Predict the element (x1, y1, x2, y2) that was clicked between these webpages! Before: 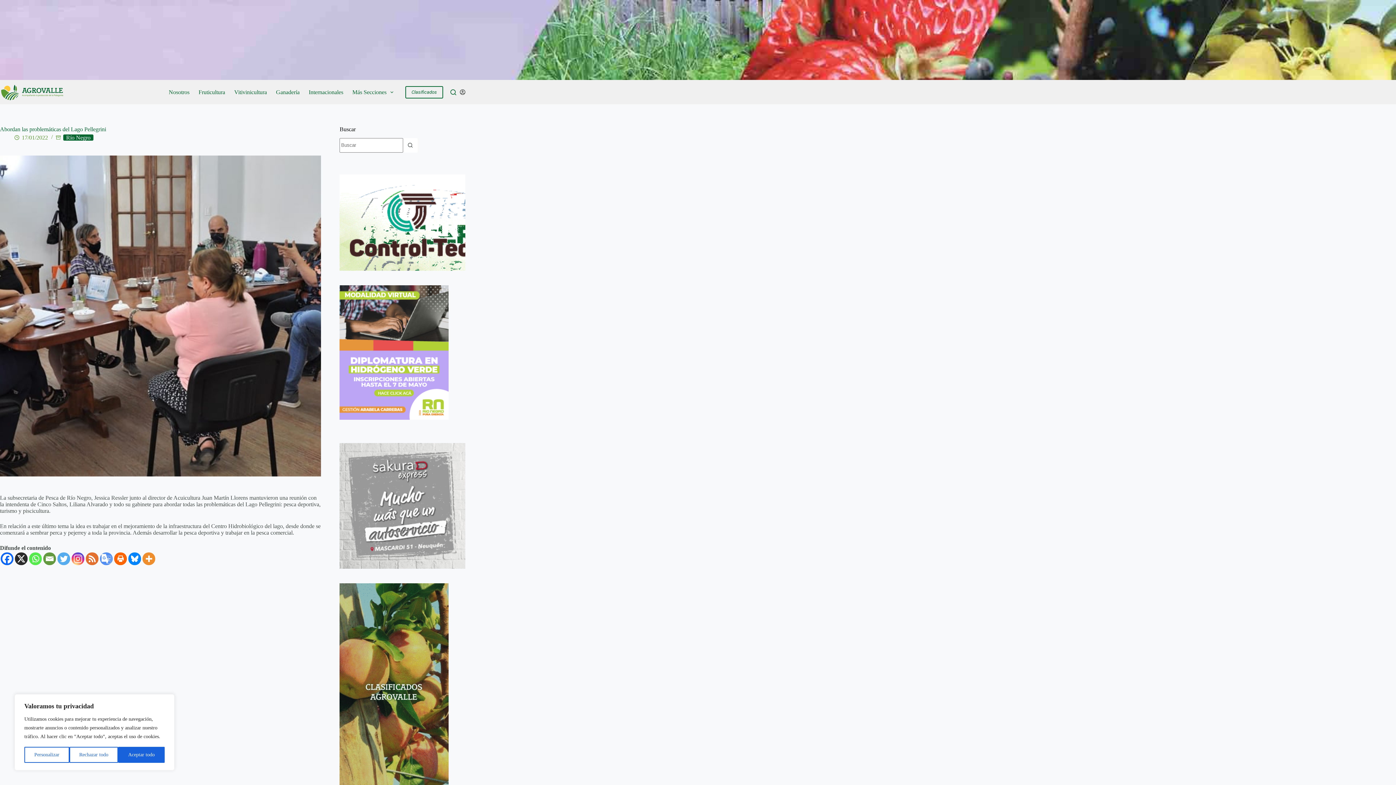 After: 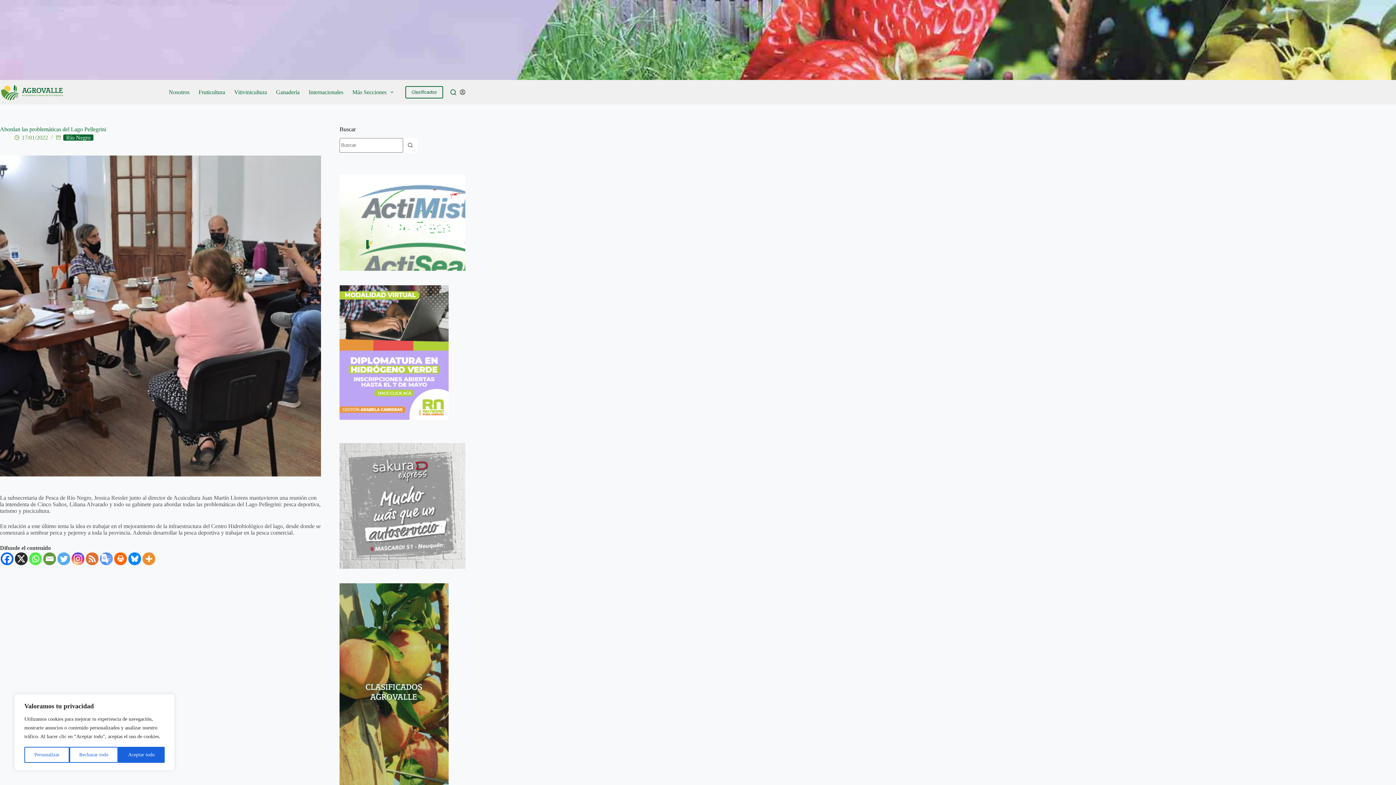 Action: label: Bluesky bbox: (128, 552, 141, 565)